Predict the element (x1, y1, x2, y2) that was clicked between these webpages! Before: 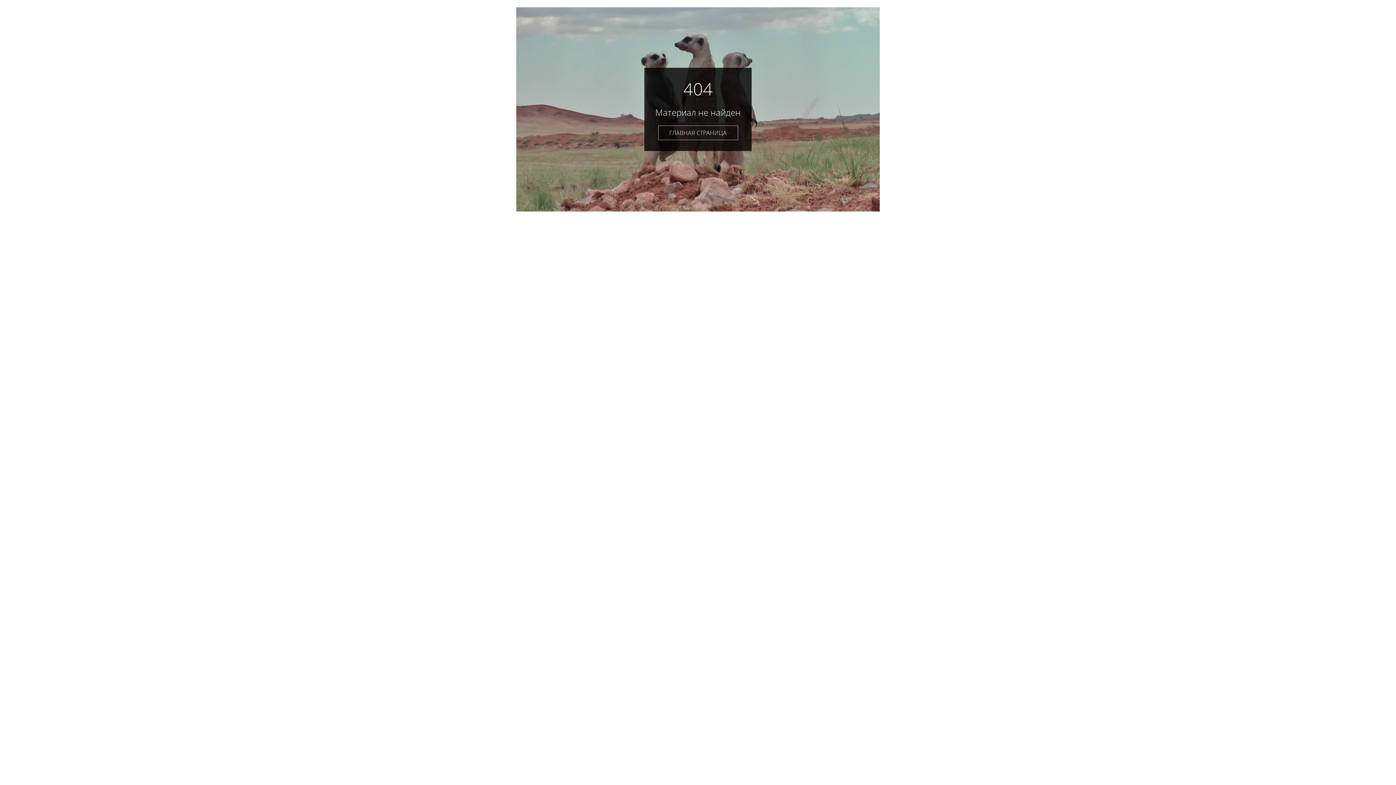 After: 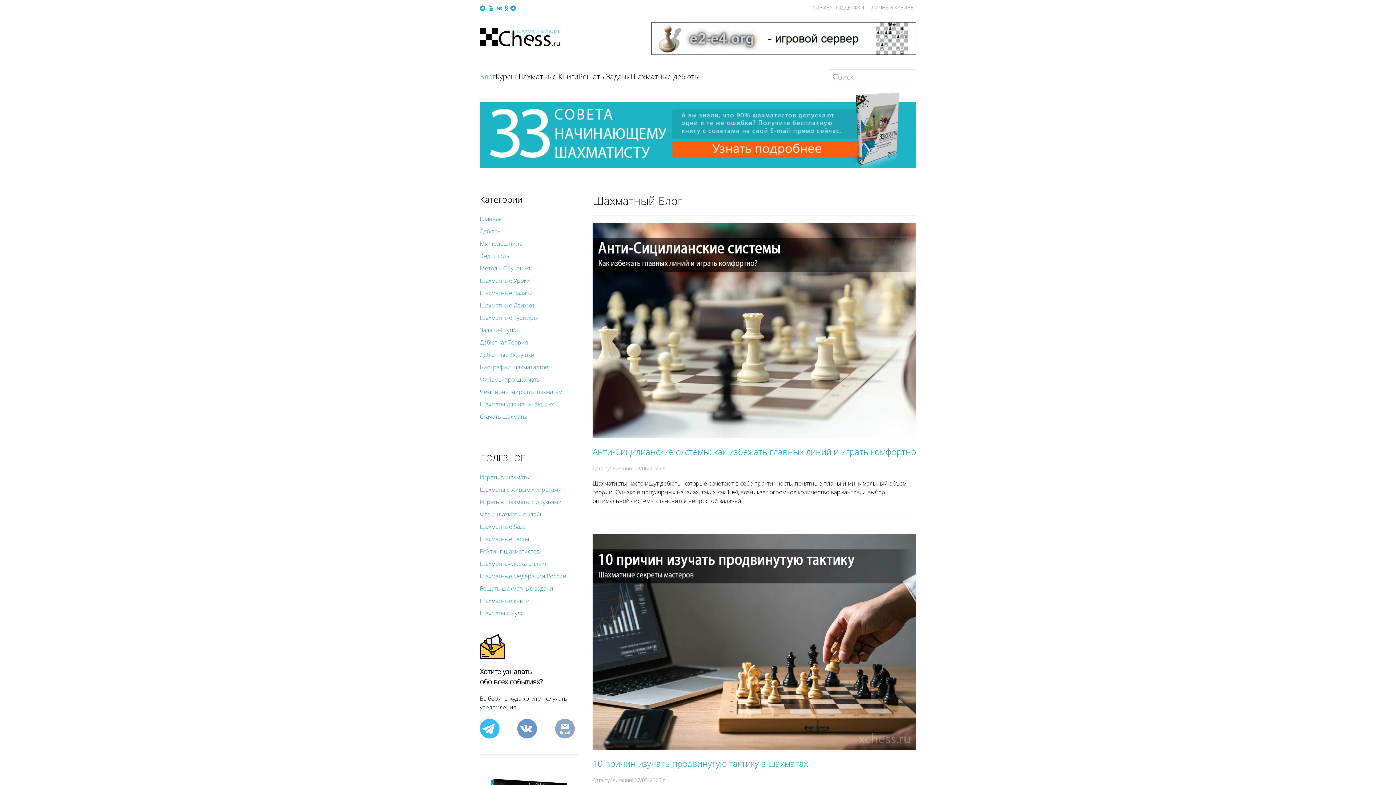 Action: label: ГЛАВНАЯ СТРАНИЦА bbox: (658, 125, 738, 140)